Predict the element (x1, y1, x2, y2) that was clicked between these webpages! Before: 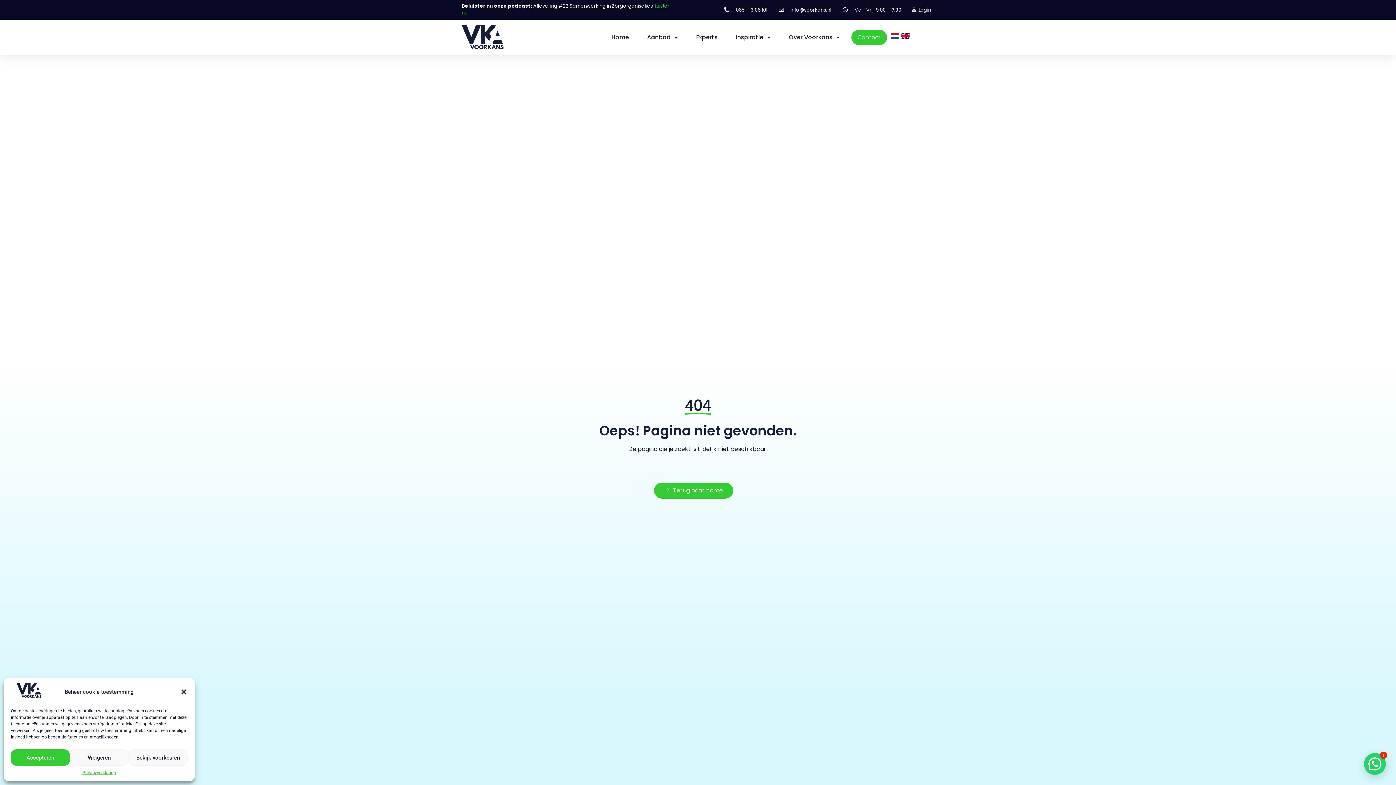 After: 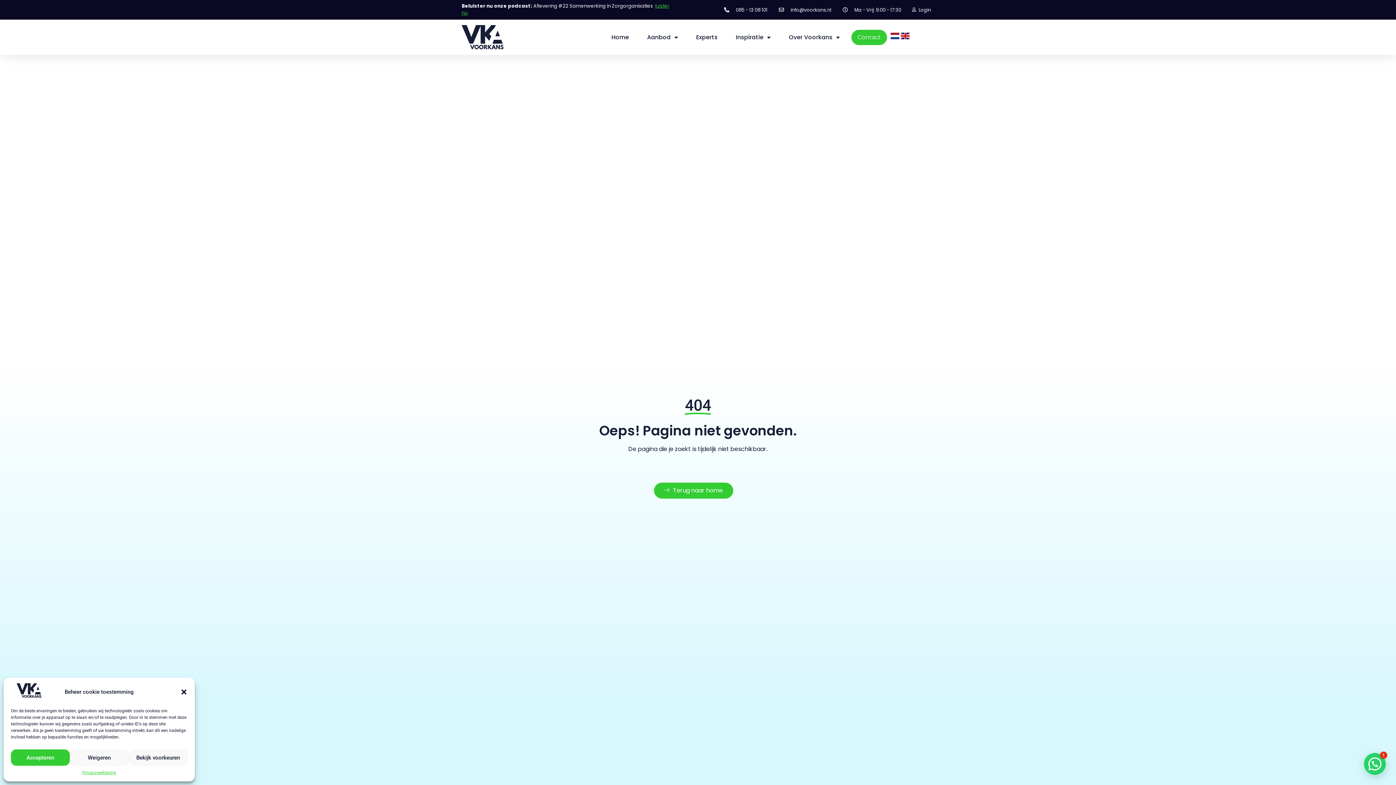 Action: bbox: (901, 33, 909, 40)